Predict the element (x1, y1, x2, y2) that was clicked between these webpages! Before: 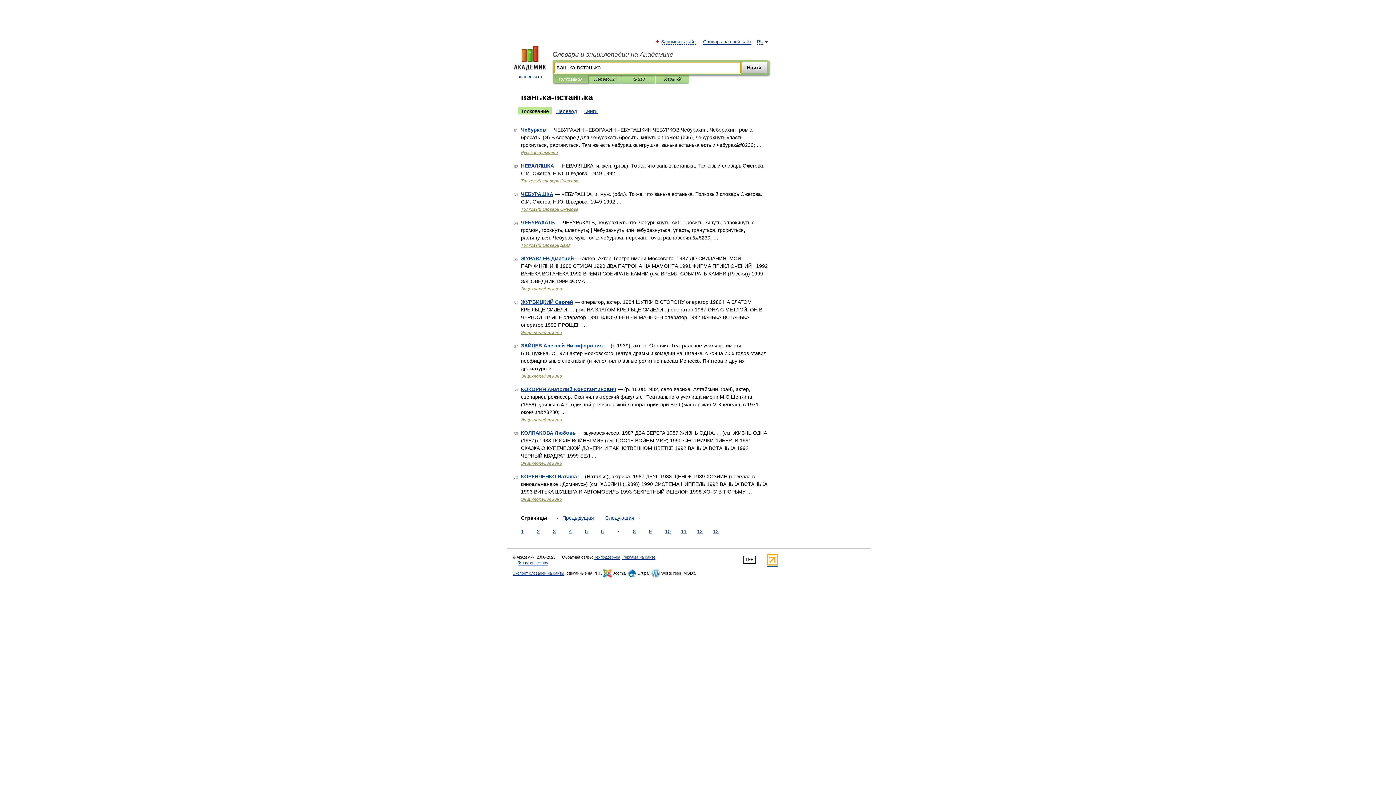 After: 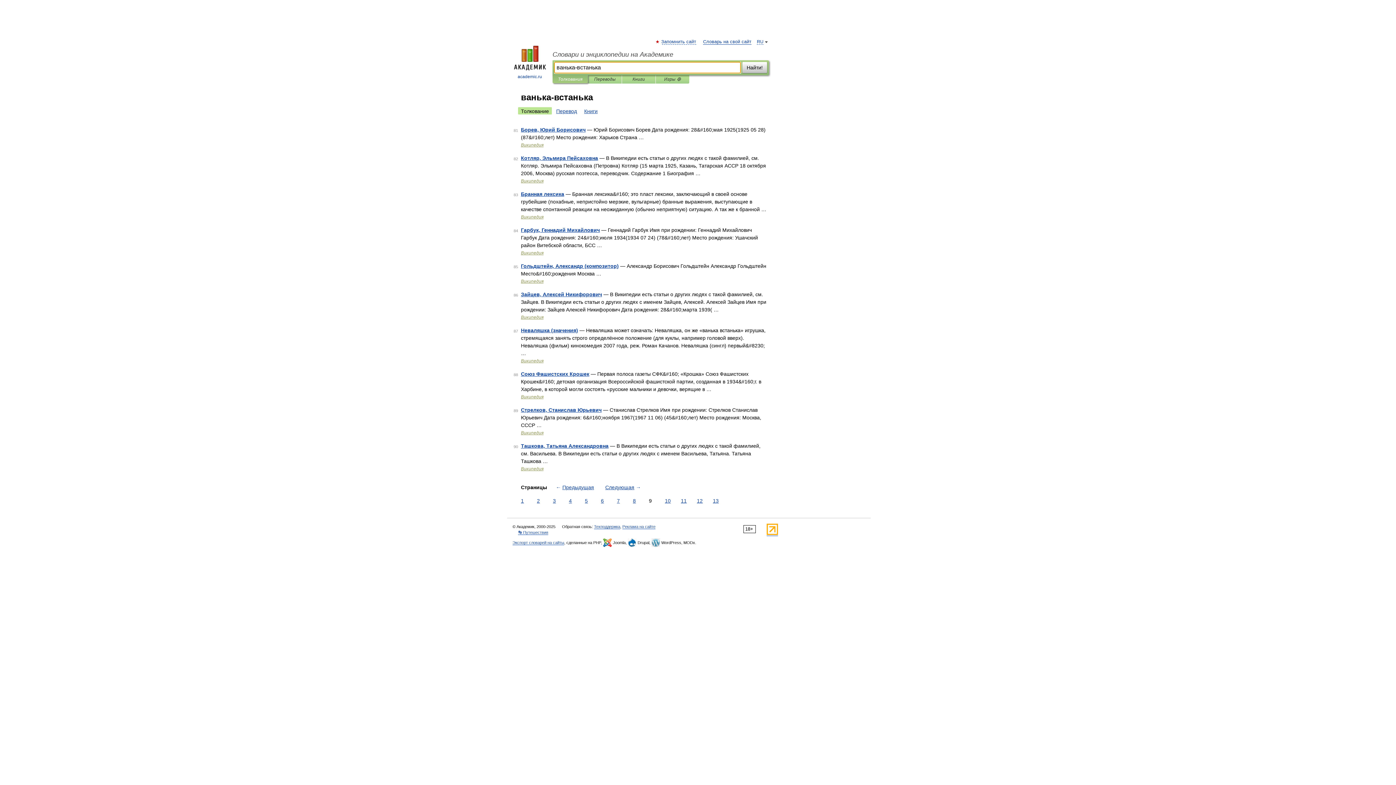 Action: label: 9 bbox: (647, 528, 653, 535)